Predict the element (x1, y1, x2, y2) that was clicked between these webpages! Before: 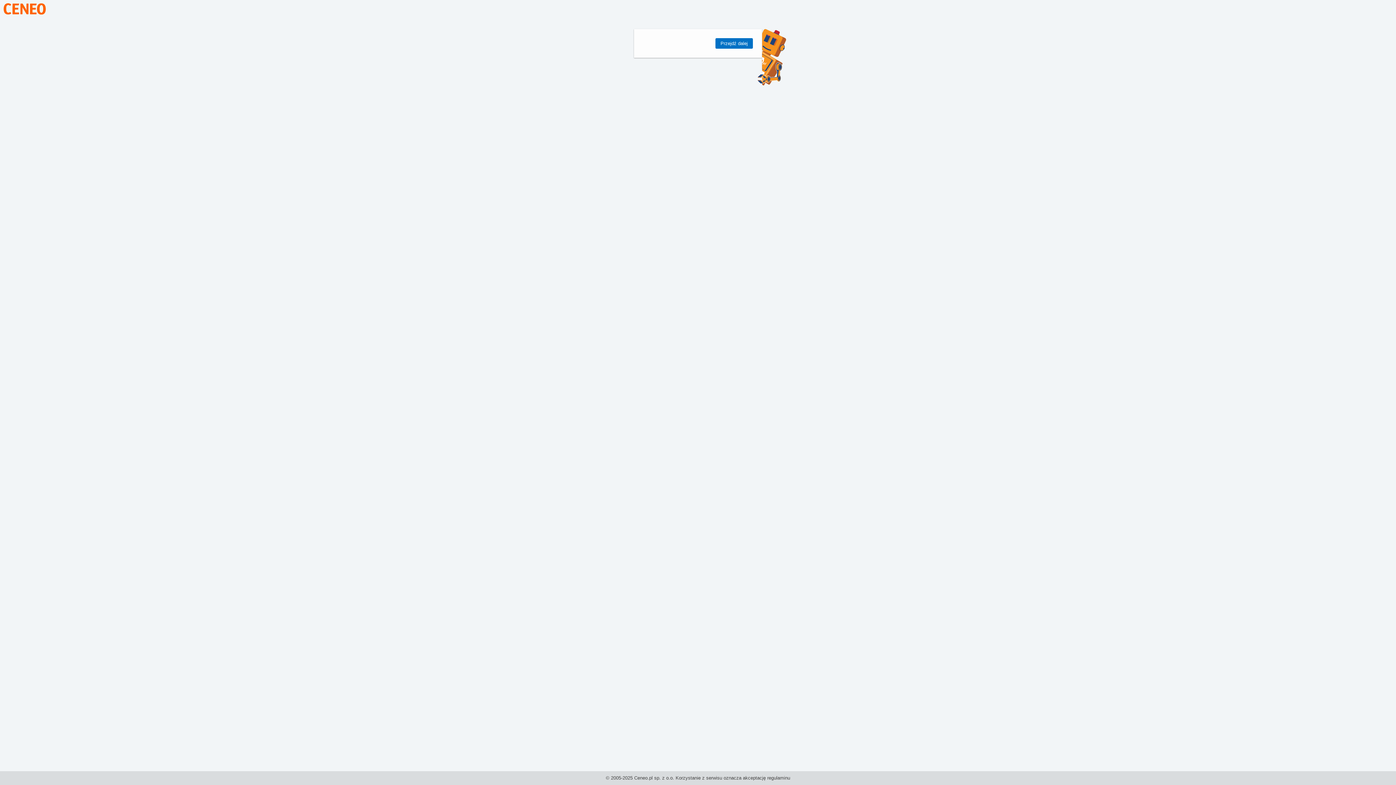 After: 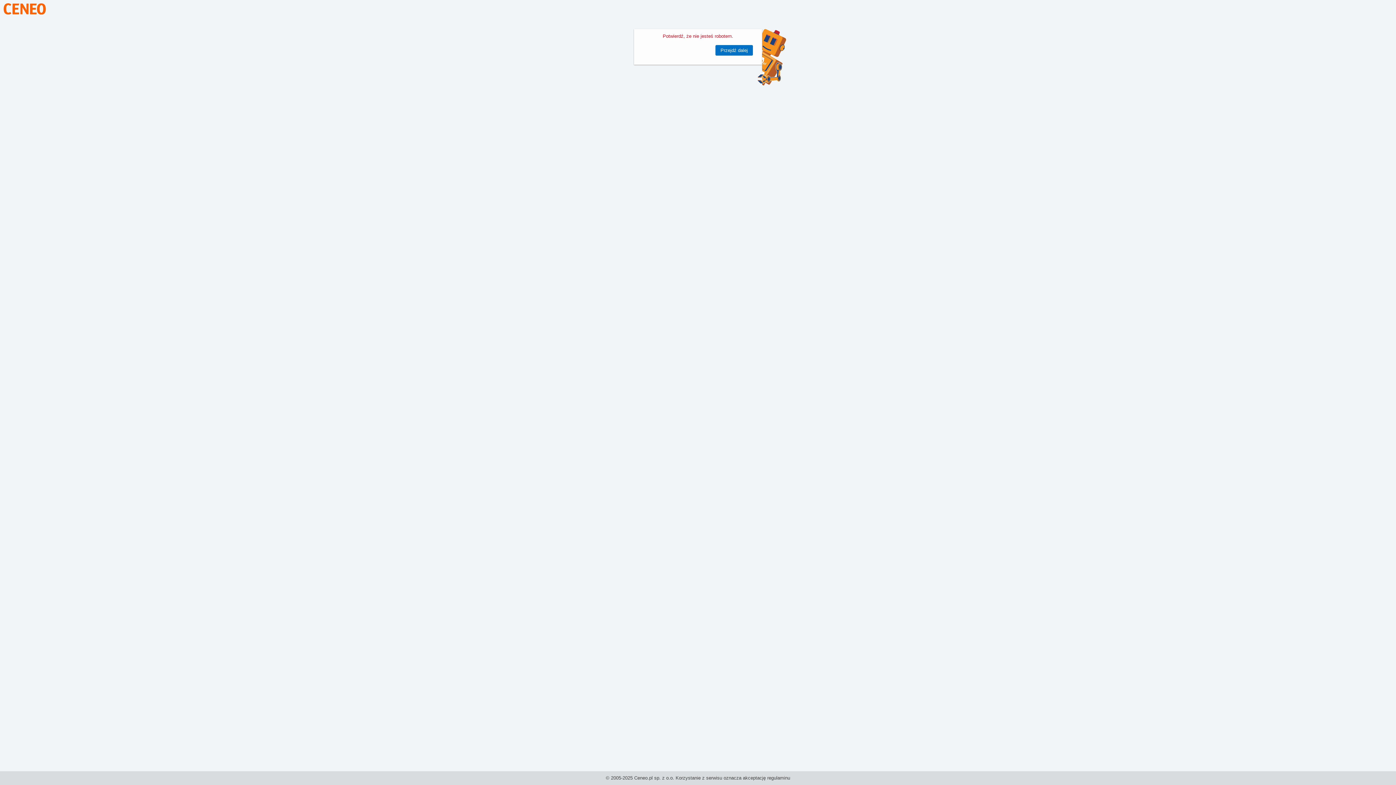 Action: label: Przejdź dalej bbox: (715, 38, 753, 48)